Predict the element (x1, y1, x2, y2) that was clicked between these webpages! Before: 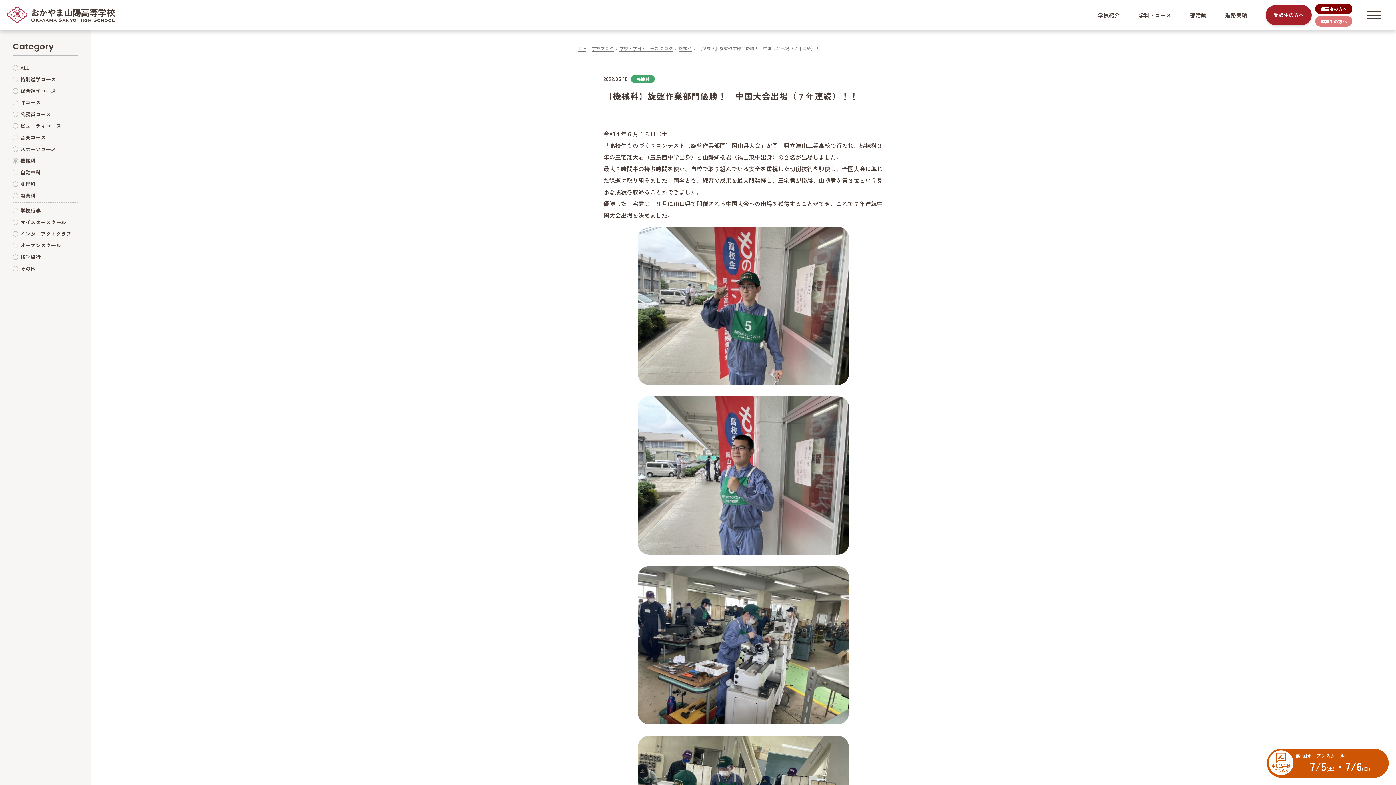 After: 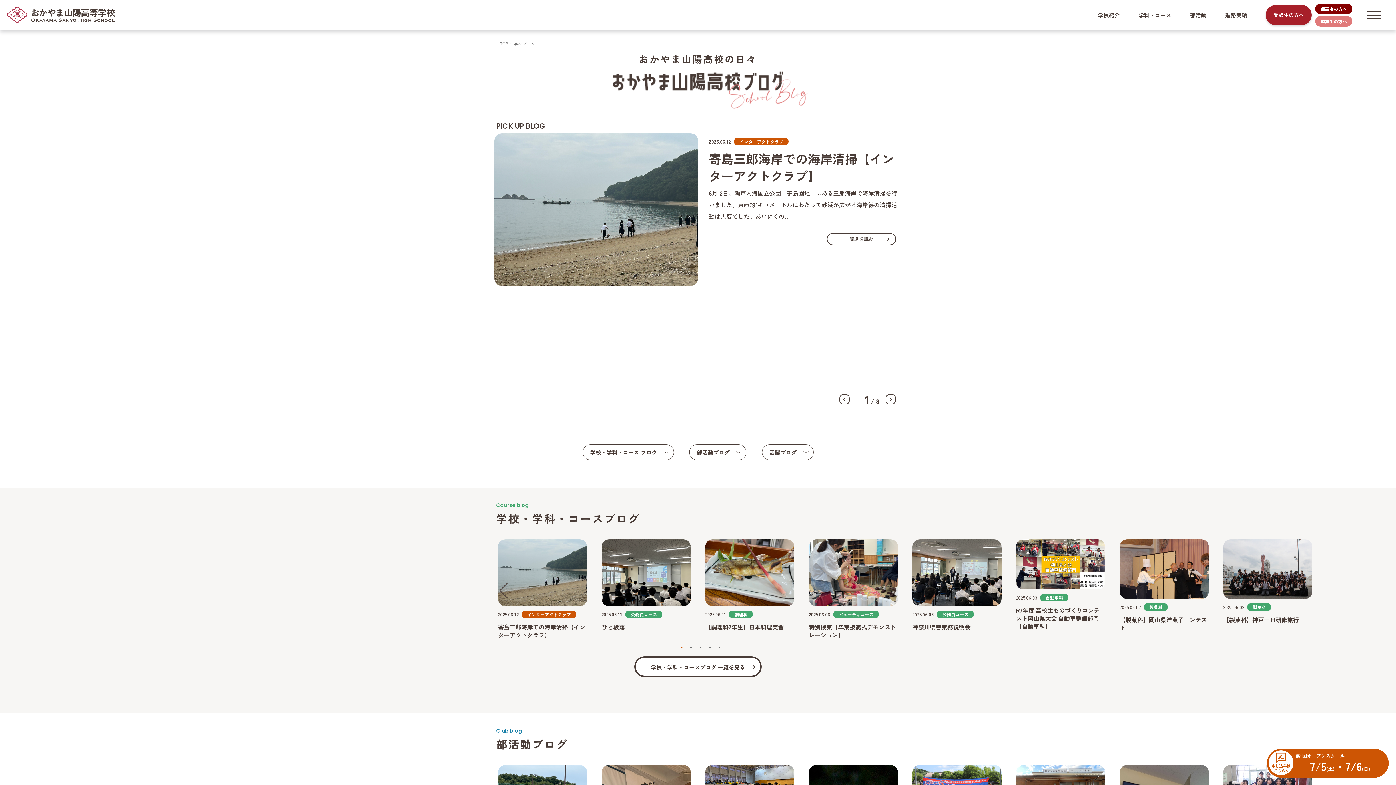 Action: bbox: (592, 45, 613, 51) label: 学校ブログ